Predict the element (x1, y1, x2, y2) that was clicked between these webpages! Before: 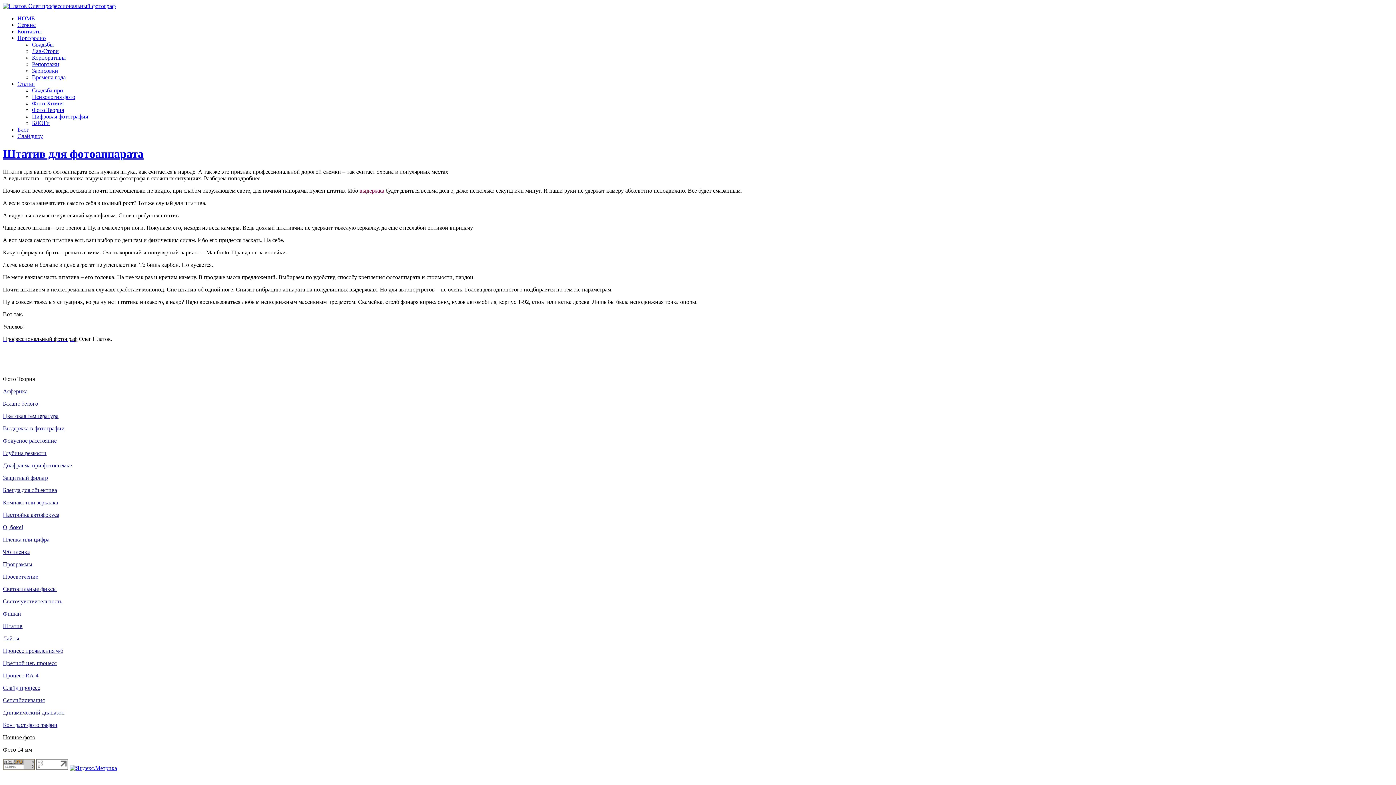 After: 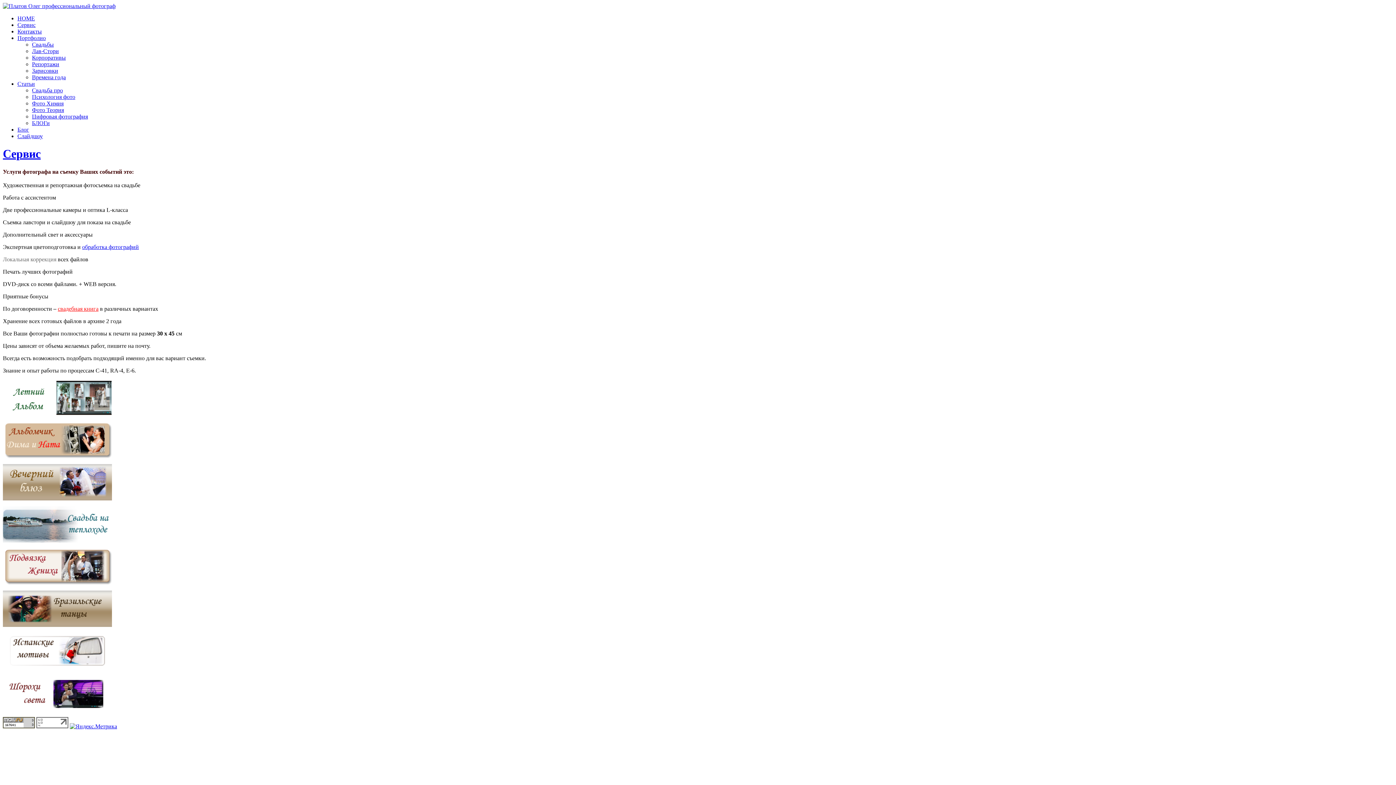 Action: bbox: (17, 21, 35, 28) label: Сервис